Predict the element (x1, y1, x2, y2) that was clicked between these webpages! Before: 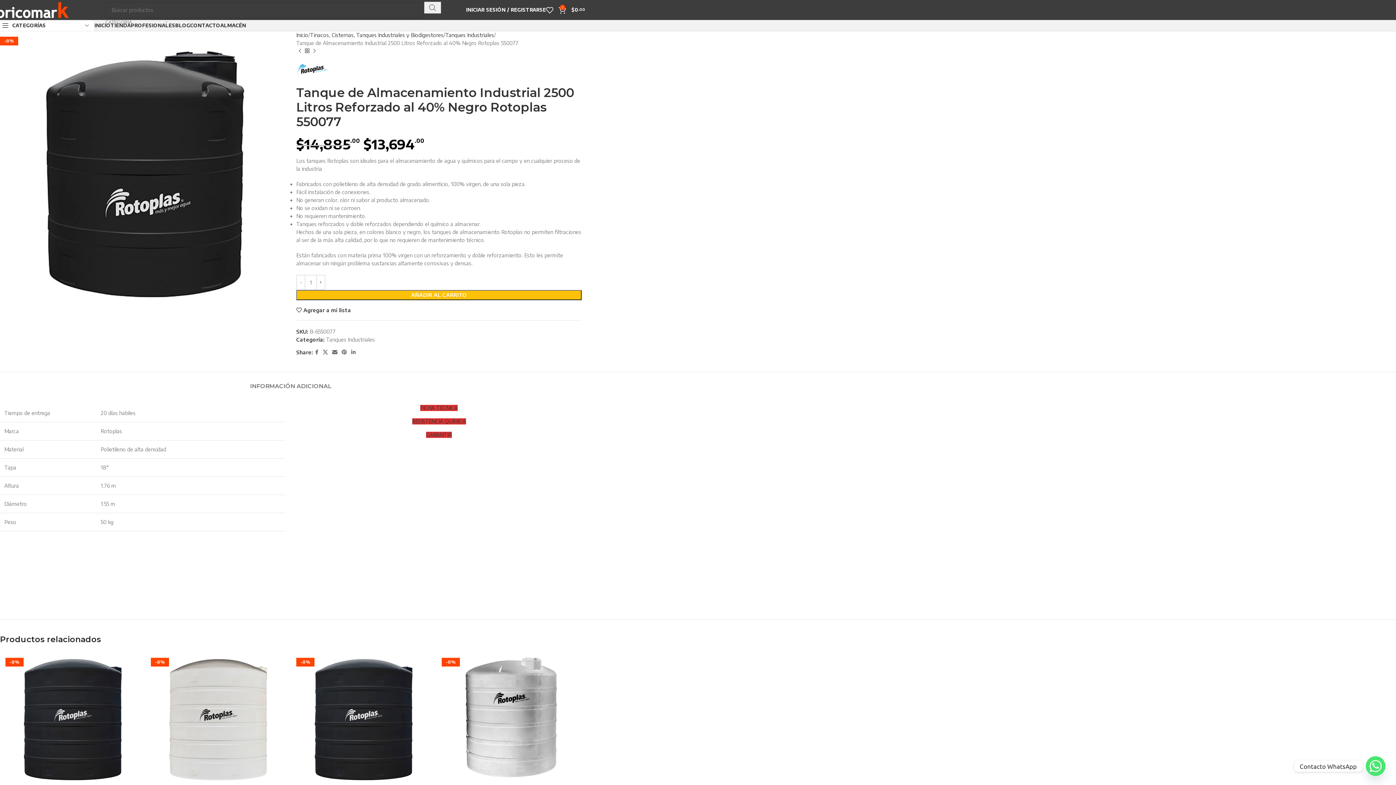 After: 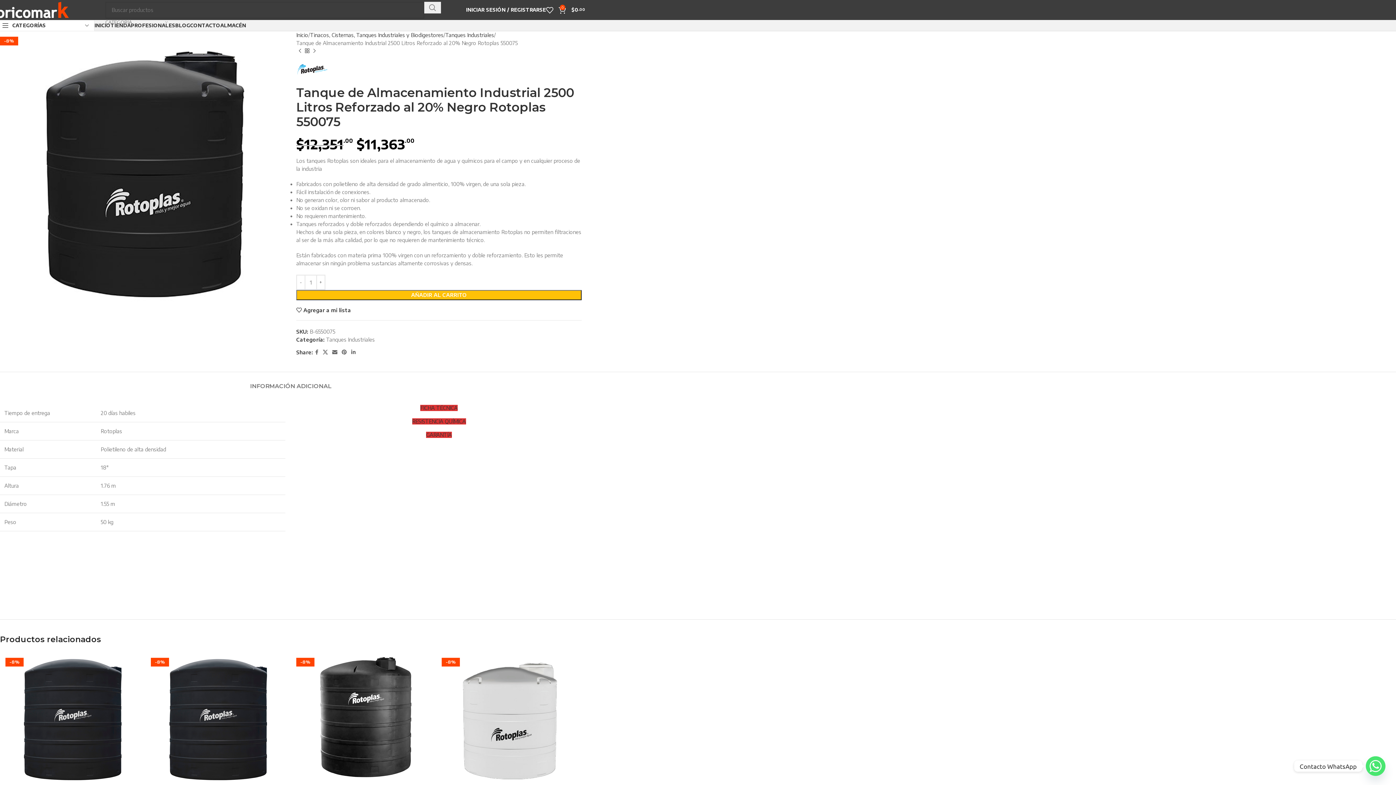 Action: bbox: (296, 47, 303, 54) label: Producto anterior